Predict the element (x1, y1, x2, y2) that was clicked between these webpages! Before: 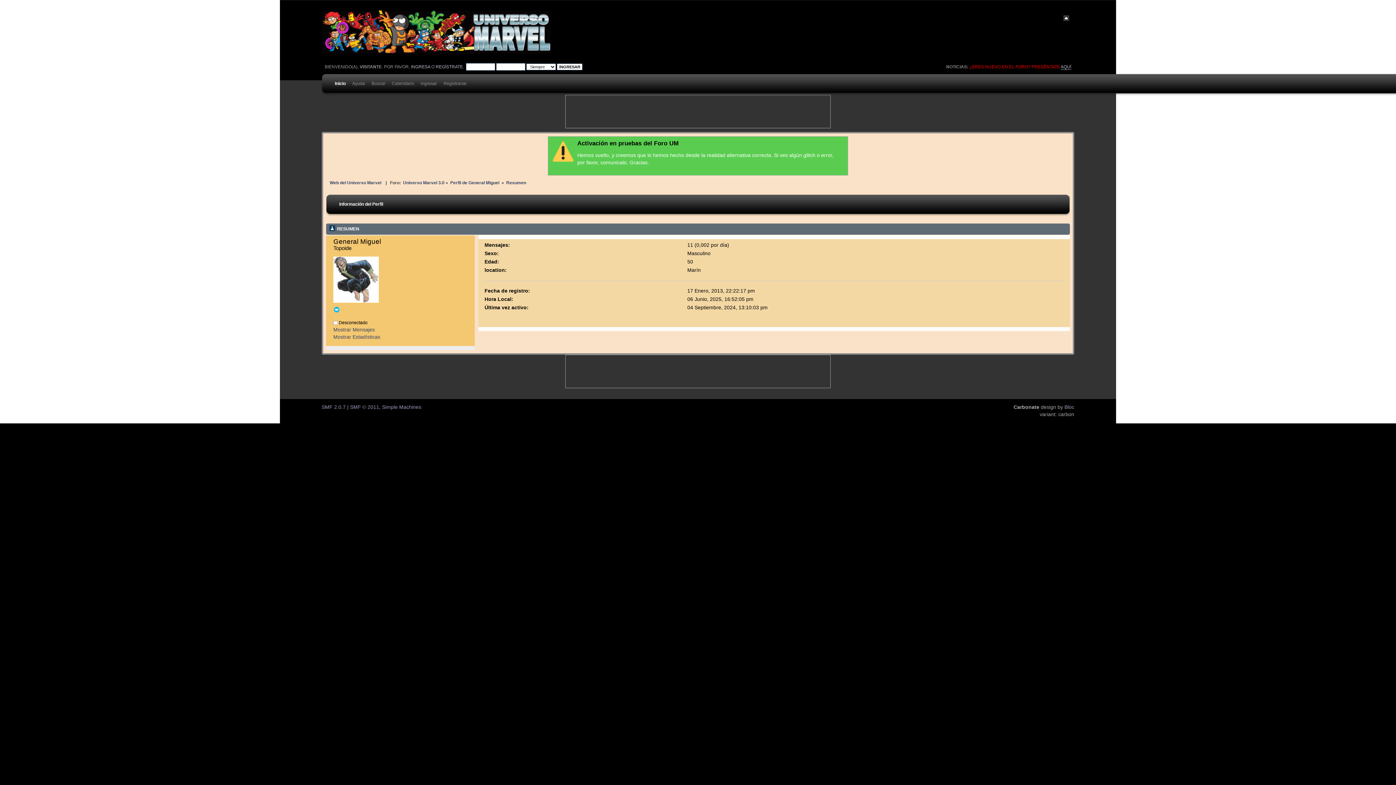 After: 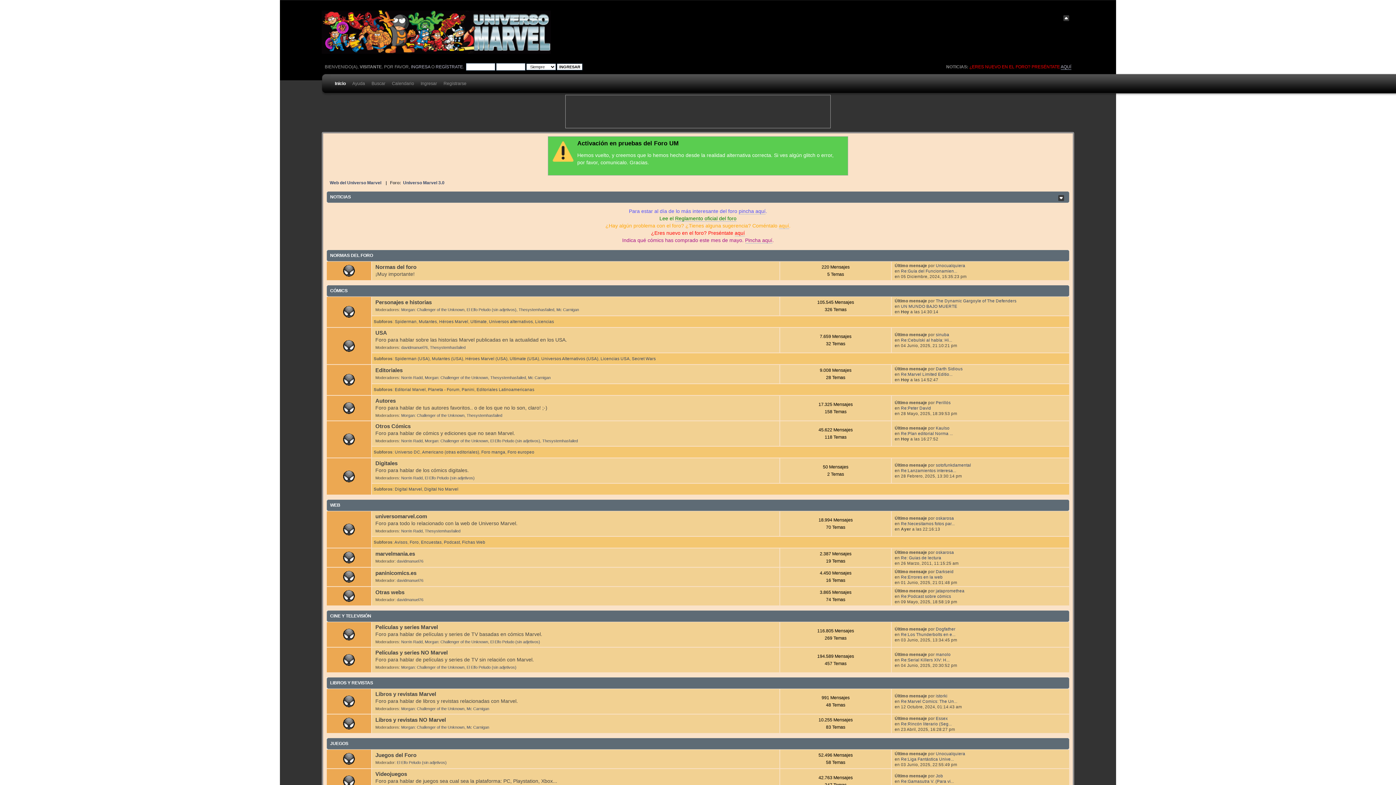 Action: bbox: (321, 49, 550, 54)